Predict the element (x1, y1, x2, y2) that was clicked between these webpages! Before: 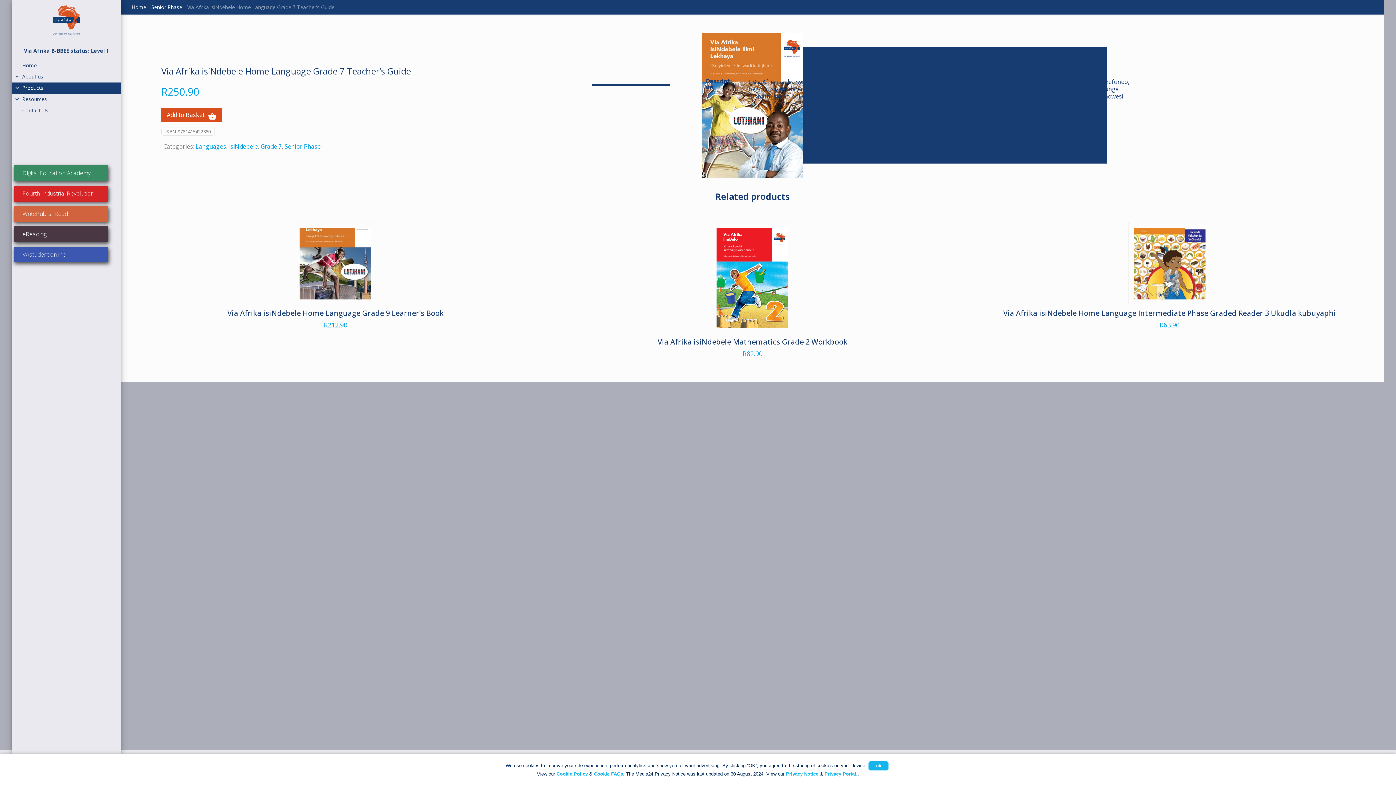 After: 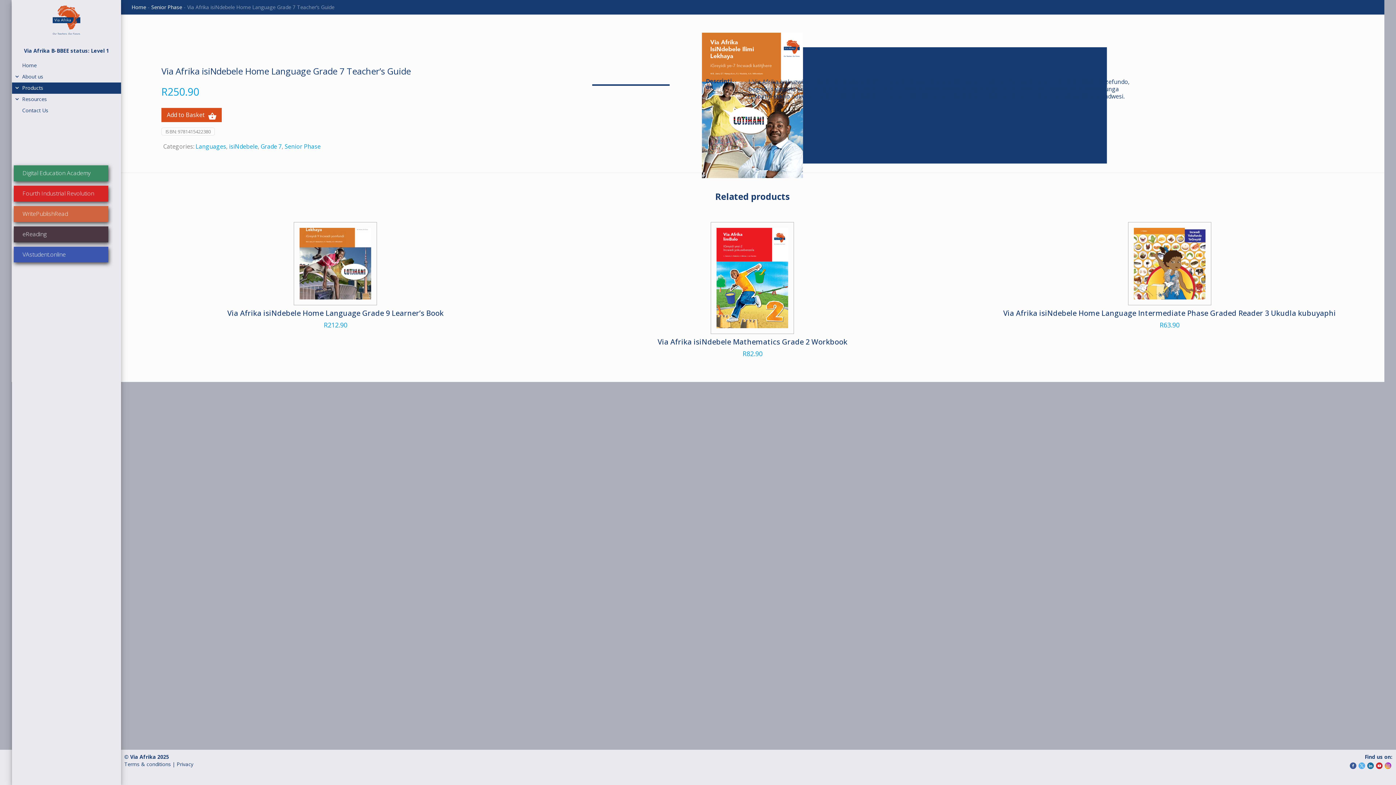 Action: label: Ok bbox: (868, 761, 888, 770)